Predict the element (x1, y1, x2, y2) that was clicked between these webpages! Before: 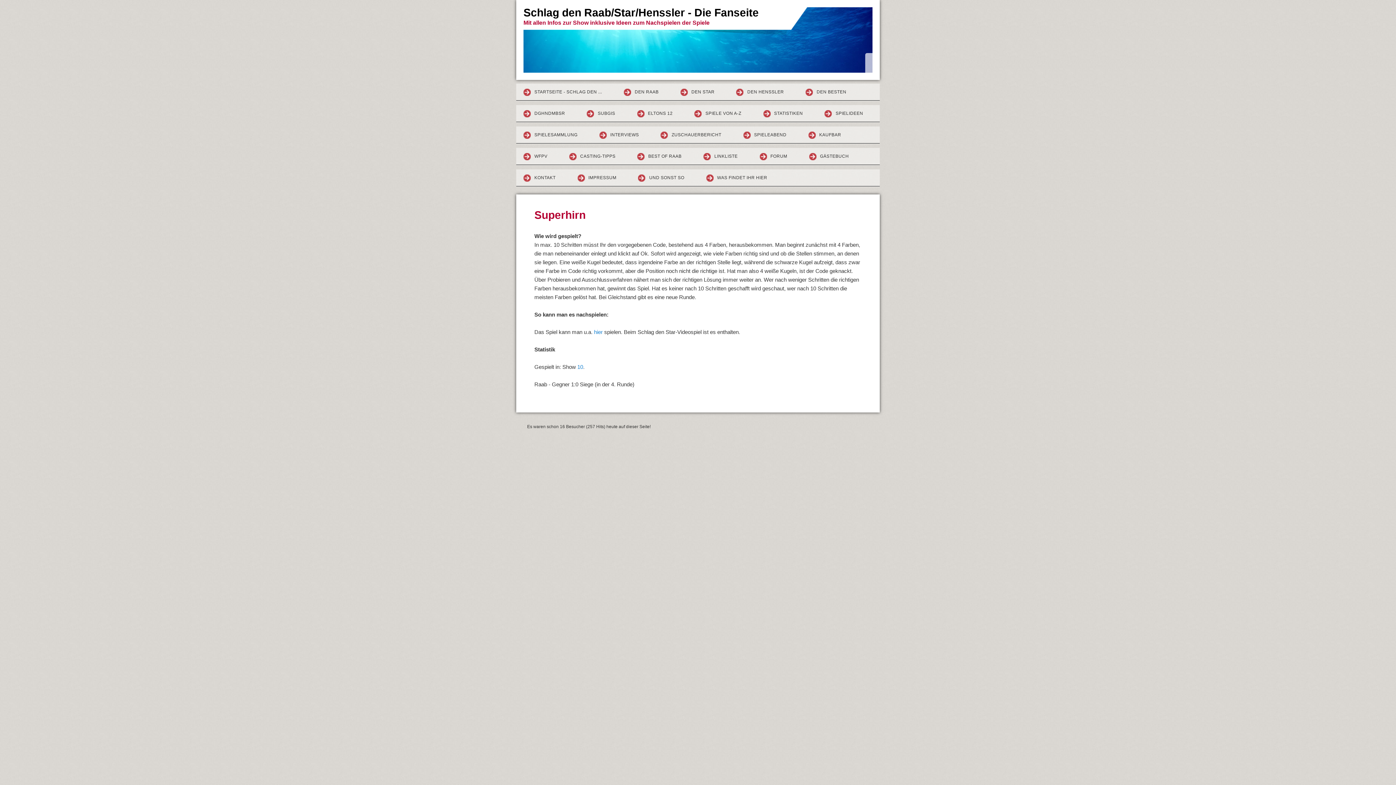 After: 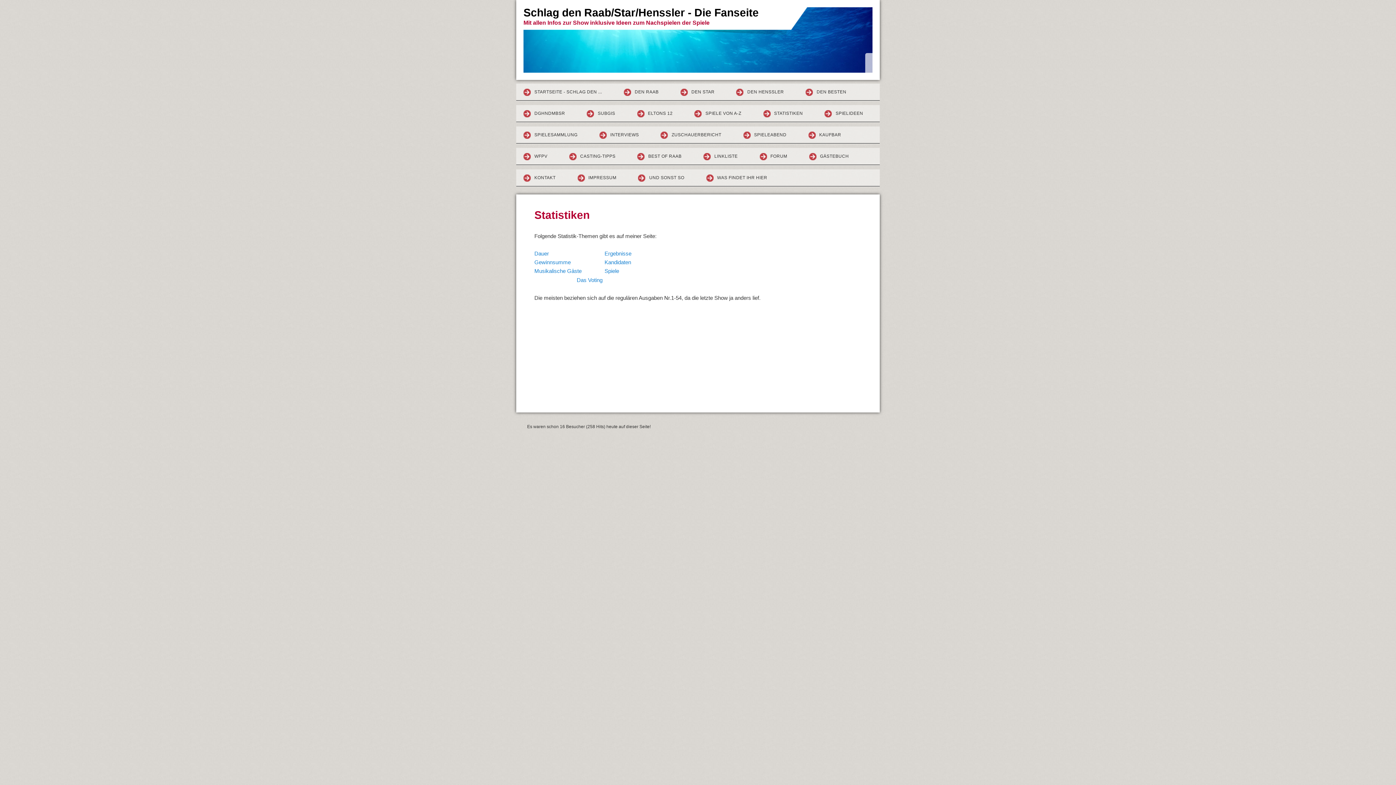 Action: label: STATISTIKEN bbox: (756, 105, 815, 122)